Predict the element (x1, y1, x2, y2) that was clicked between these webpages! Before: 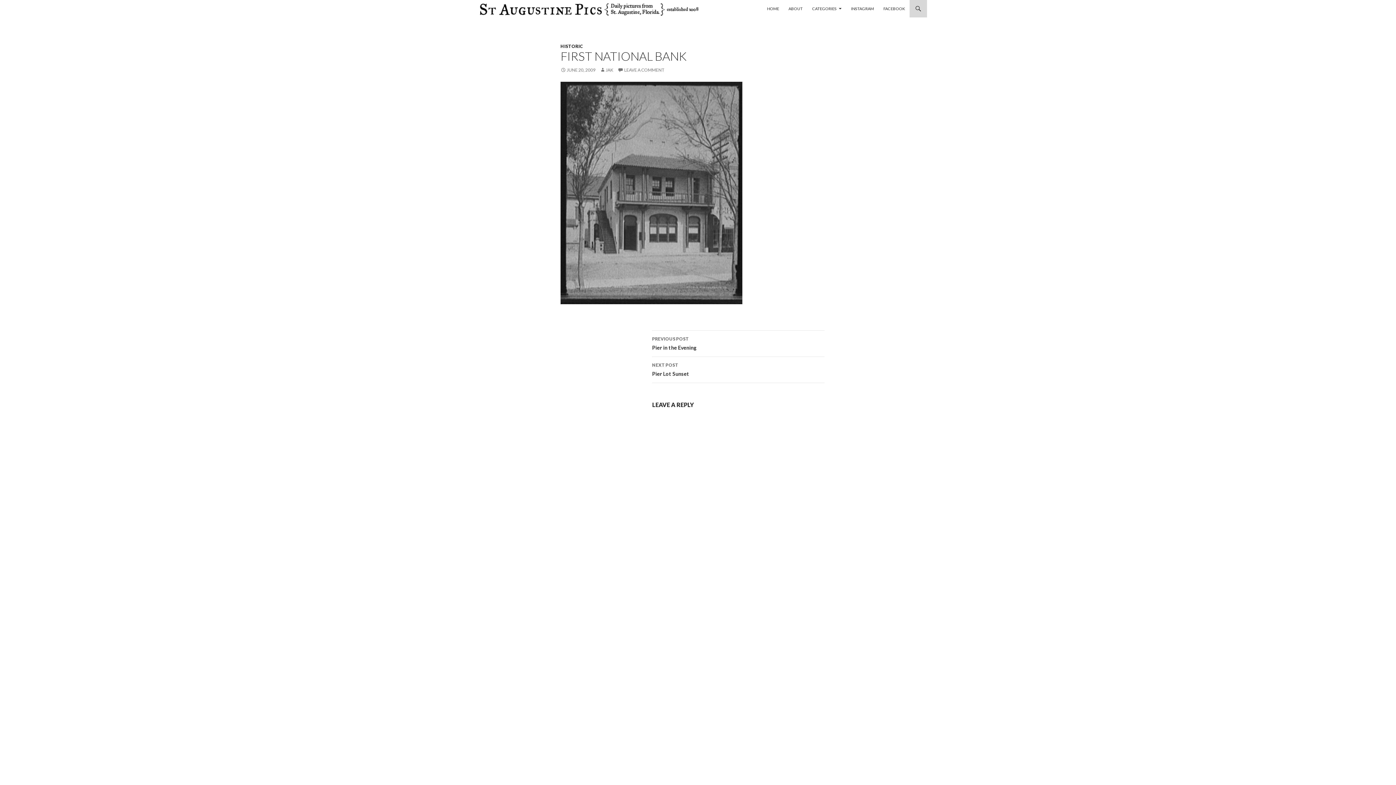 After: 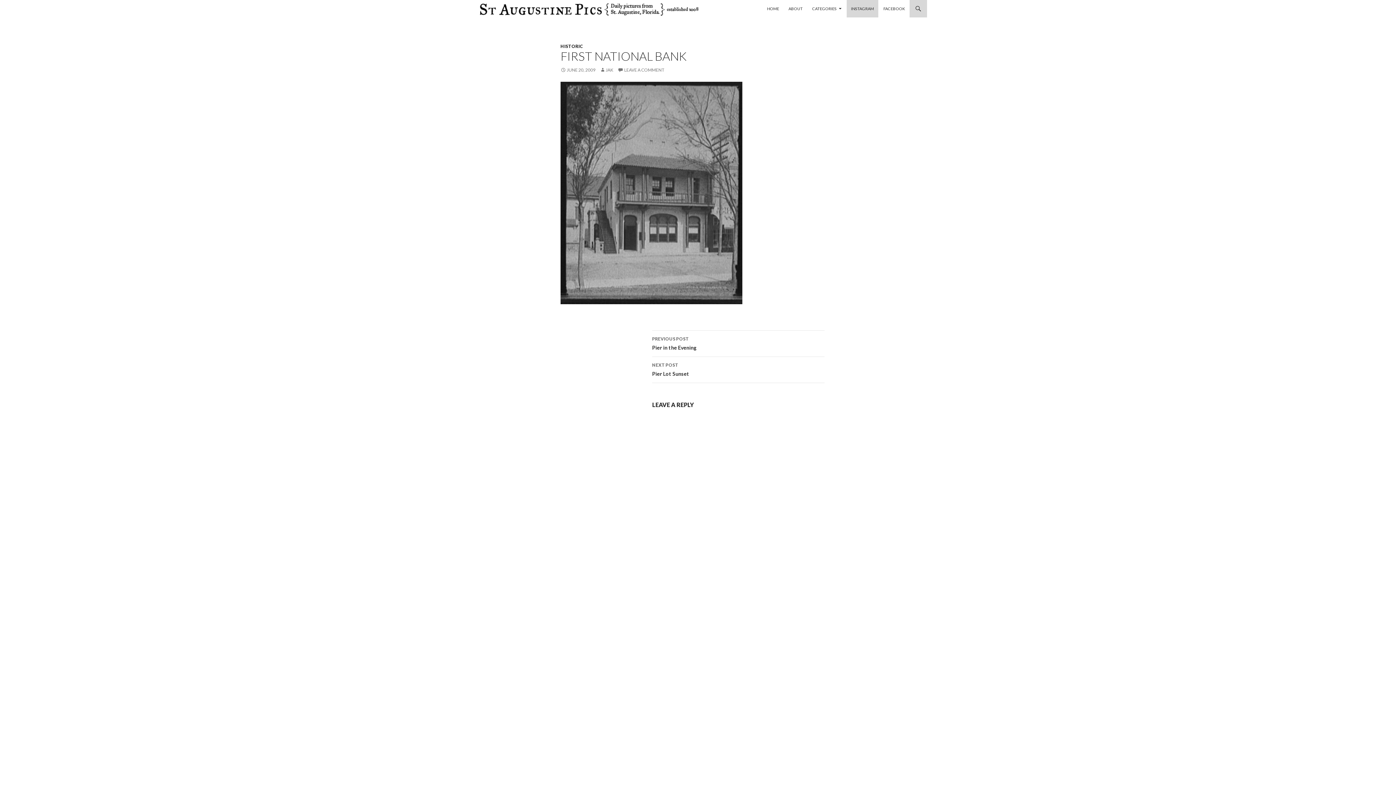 Action: label: INSTAGRAM bbox: (846, 0, 878, 17)